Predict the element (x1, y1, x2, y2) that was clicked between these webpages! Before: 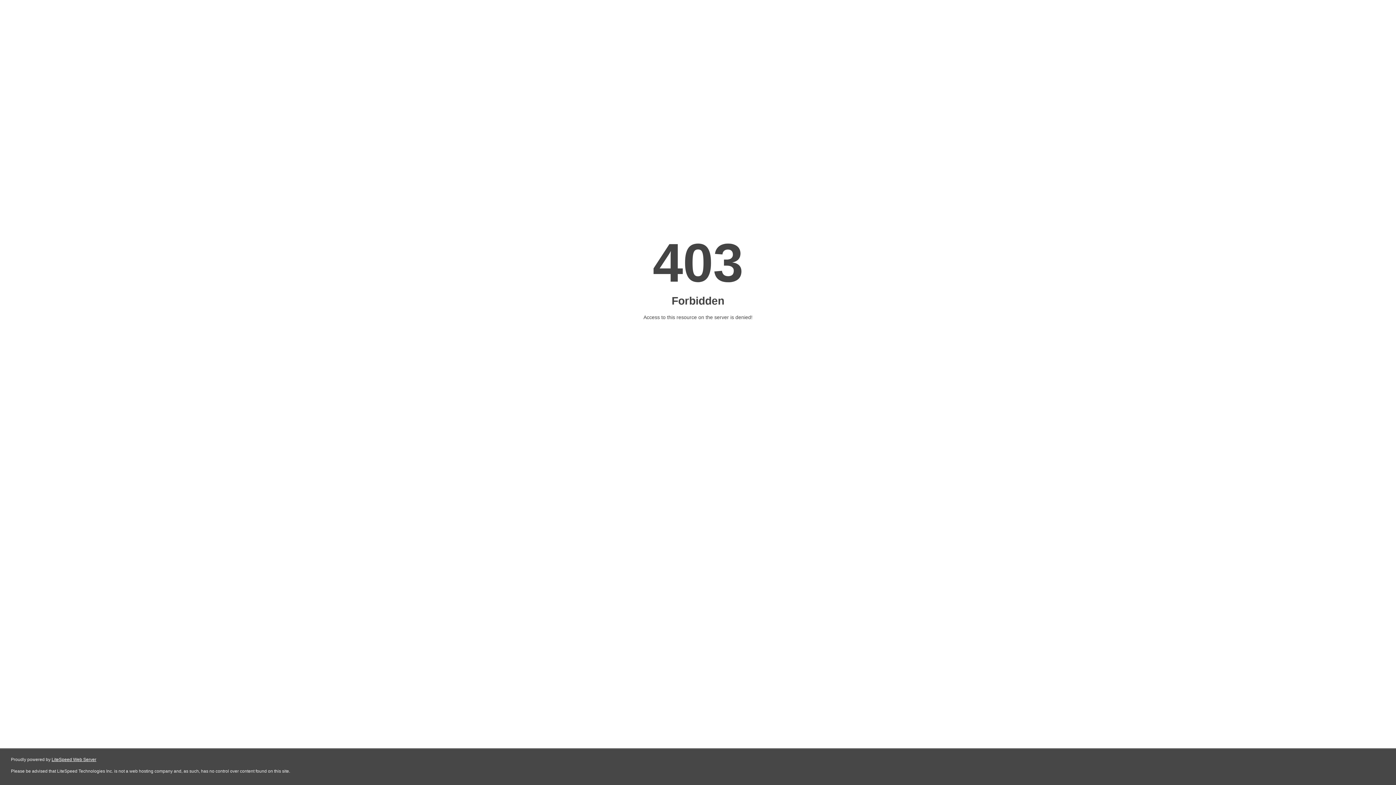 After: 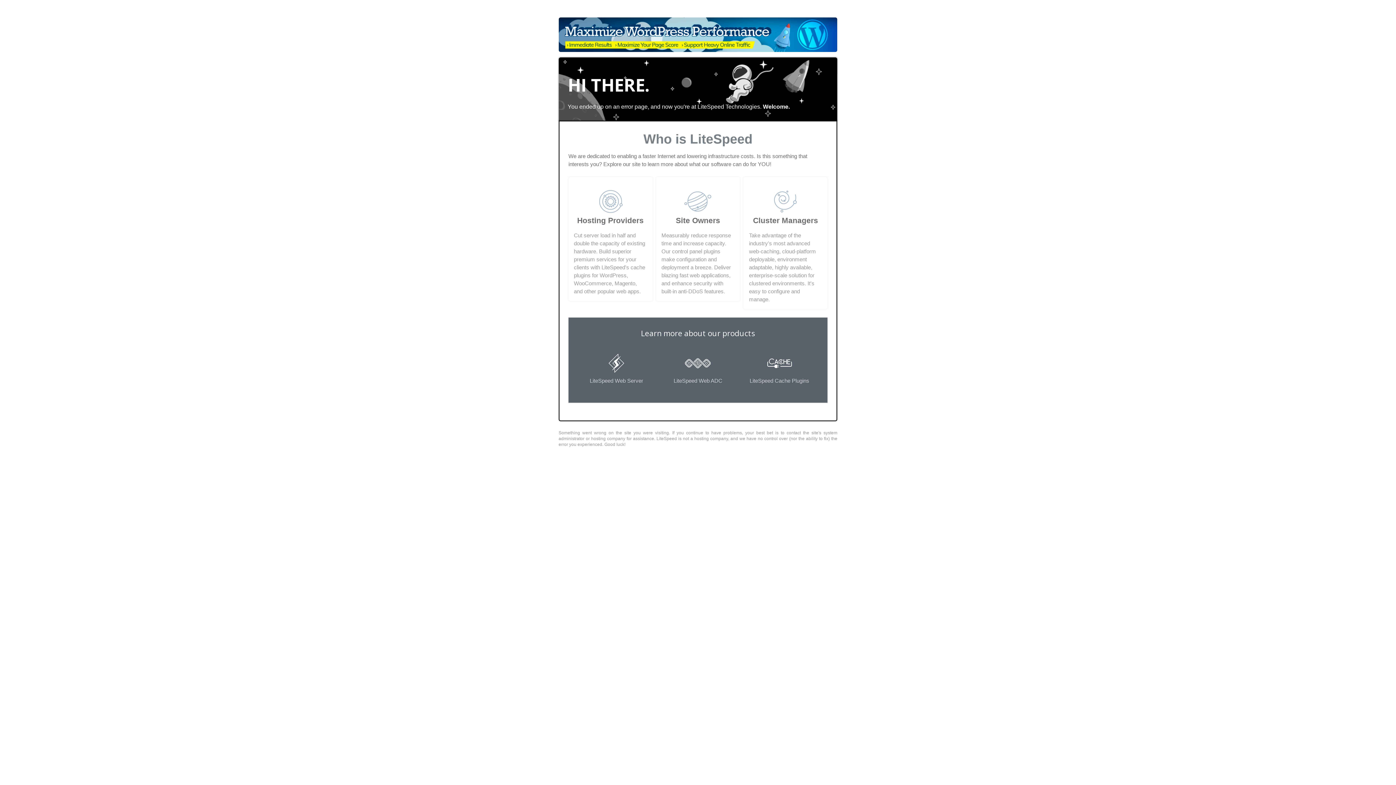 Action: bbox: (51, 757, 96, 762) label: LiteSpeed Web Server